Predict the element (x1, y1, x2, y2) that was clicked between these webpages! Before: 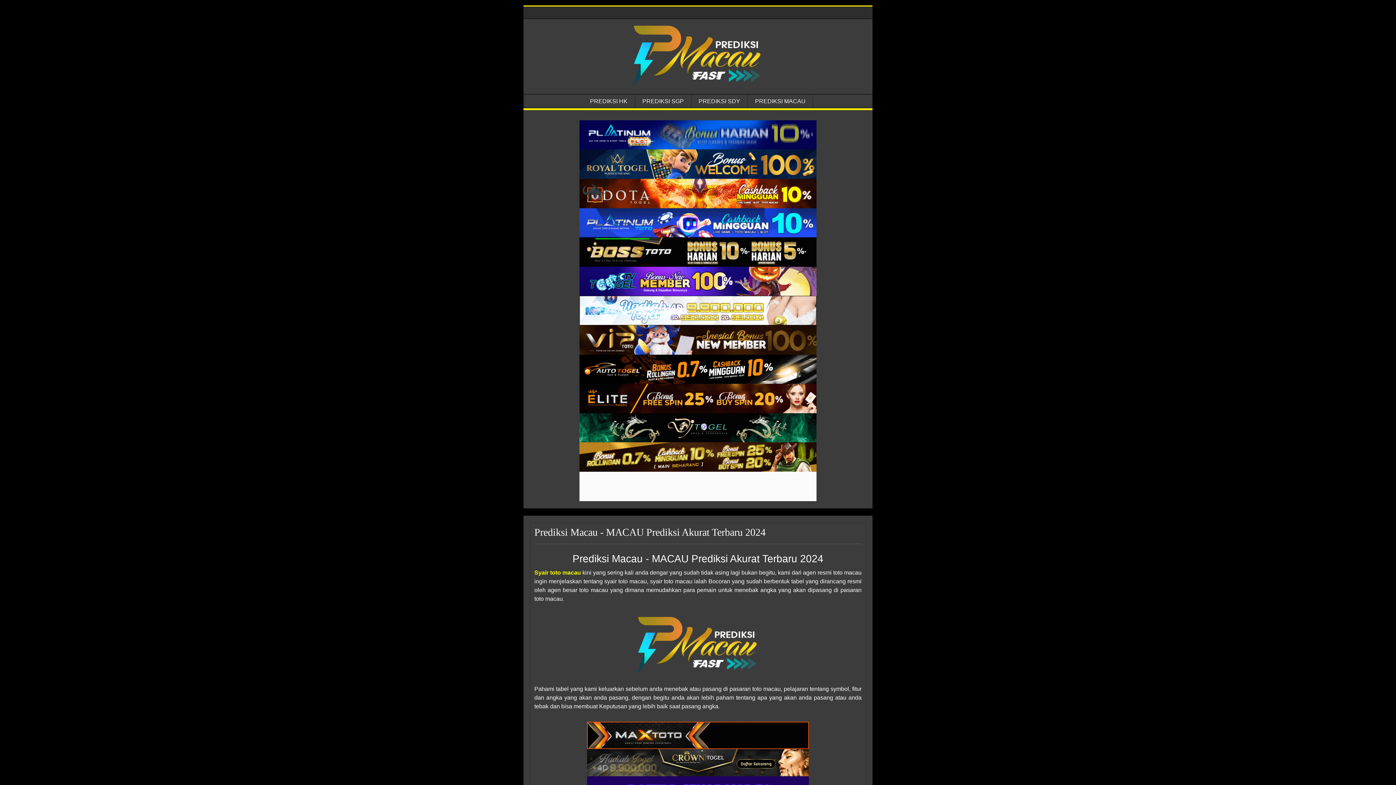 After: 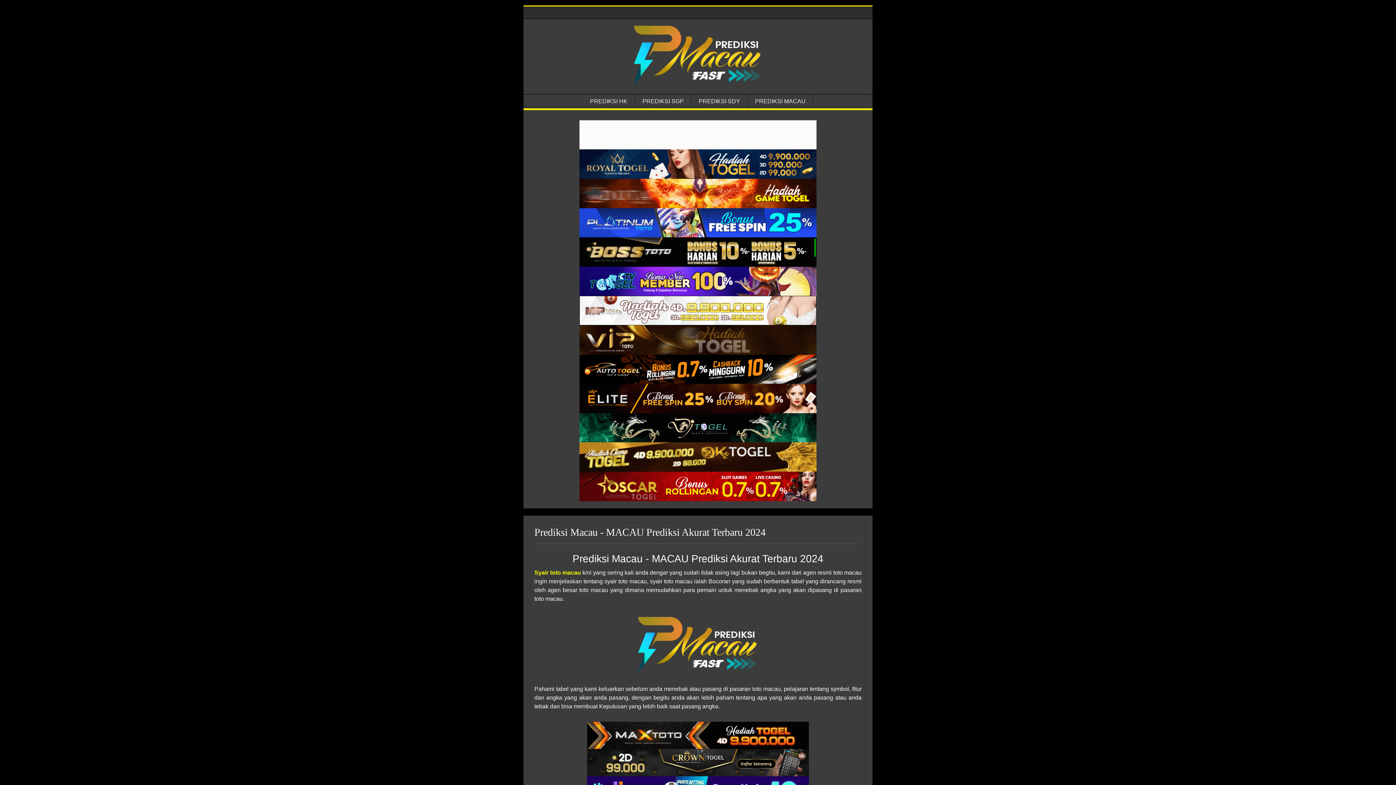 Action: bbox: (579, 325, 816, 354) label: Syair Prediksi Macau